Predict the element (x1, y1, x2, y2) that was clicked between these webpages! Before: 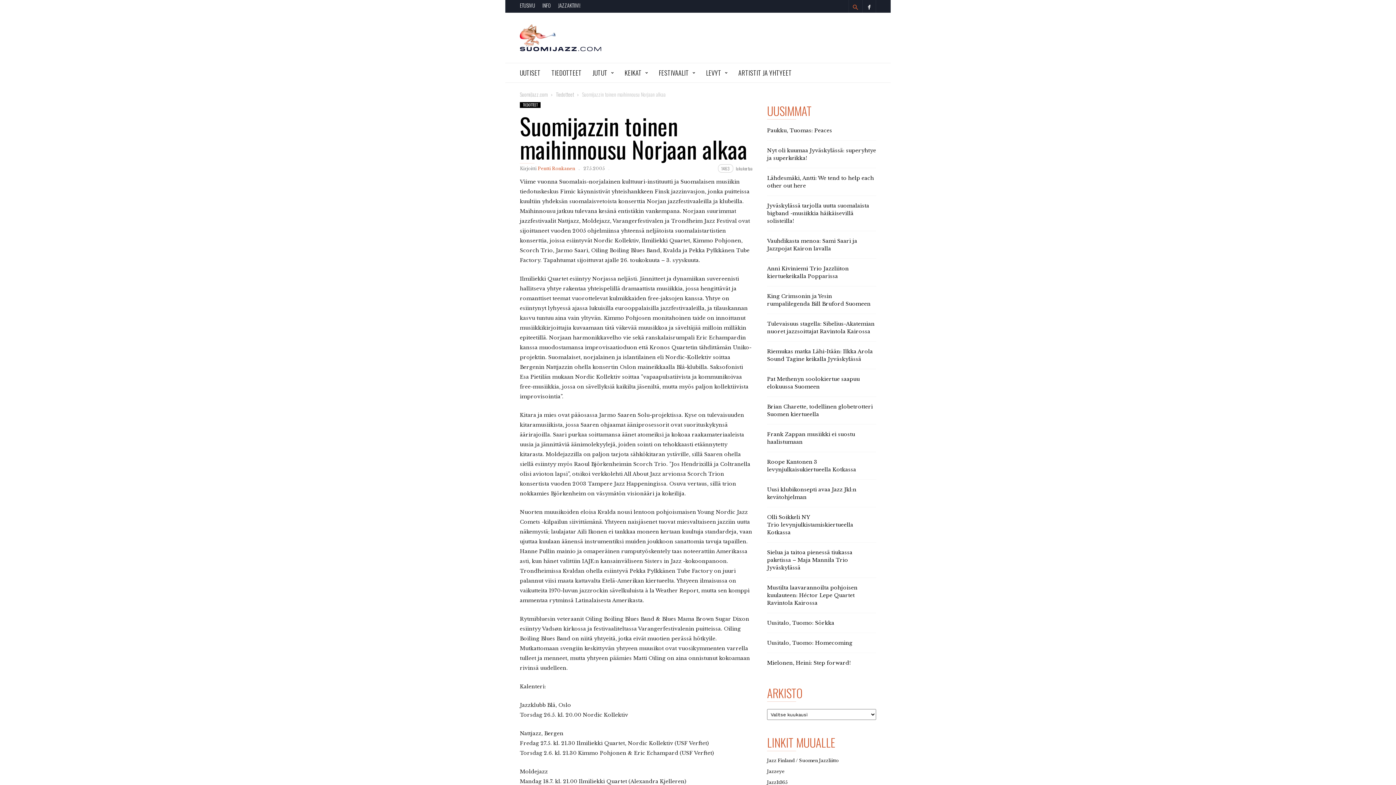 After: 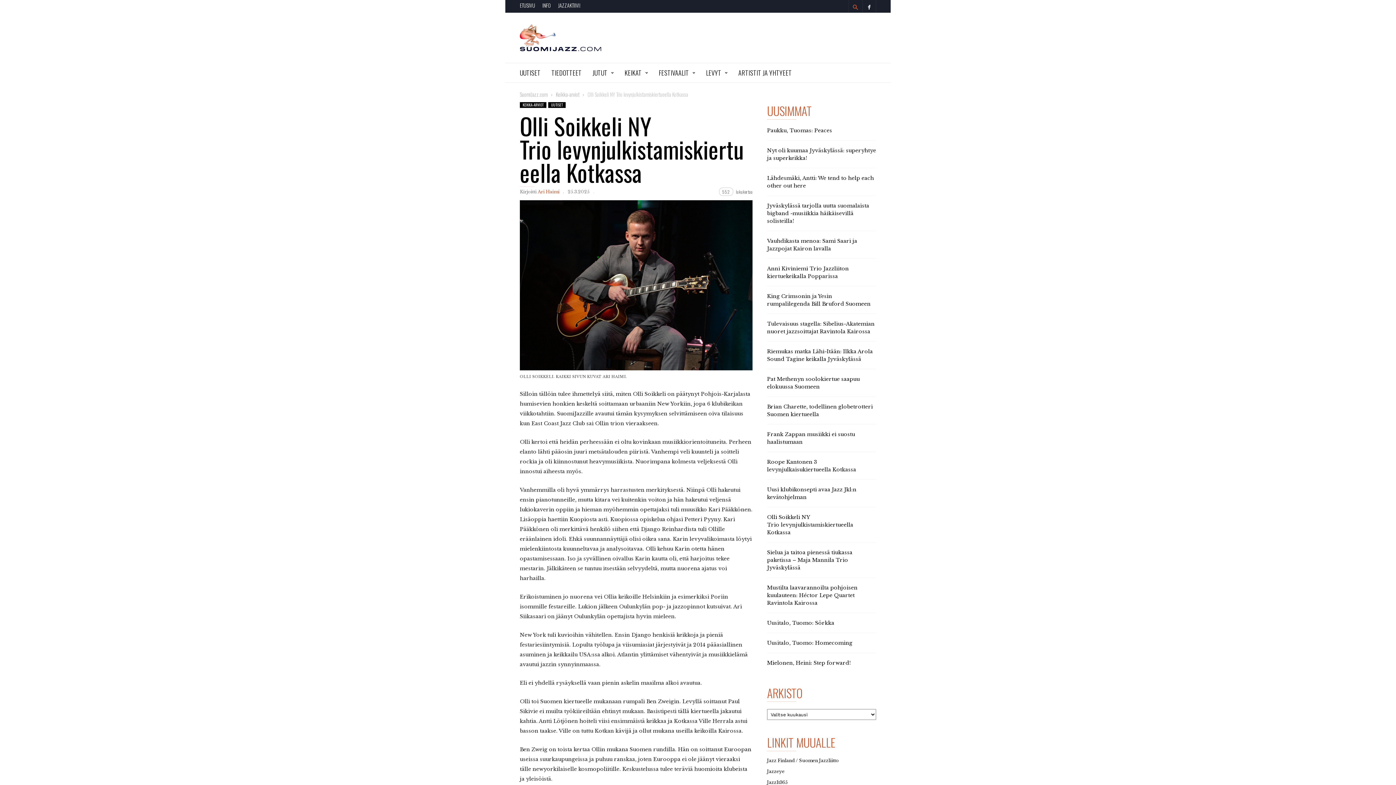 Action: label: Olli Soikkeli NY Trio levynjulkistamiskiertueella Kotkassa bbox: (767, 510, 876, 540)